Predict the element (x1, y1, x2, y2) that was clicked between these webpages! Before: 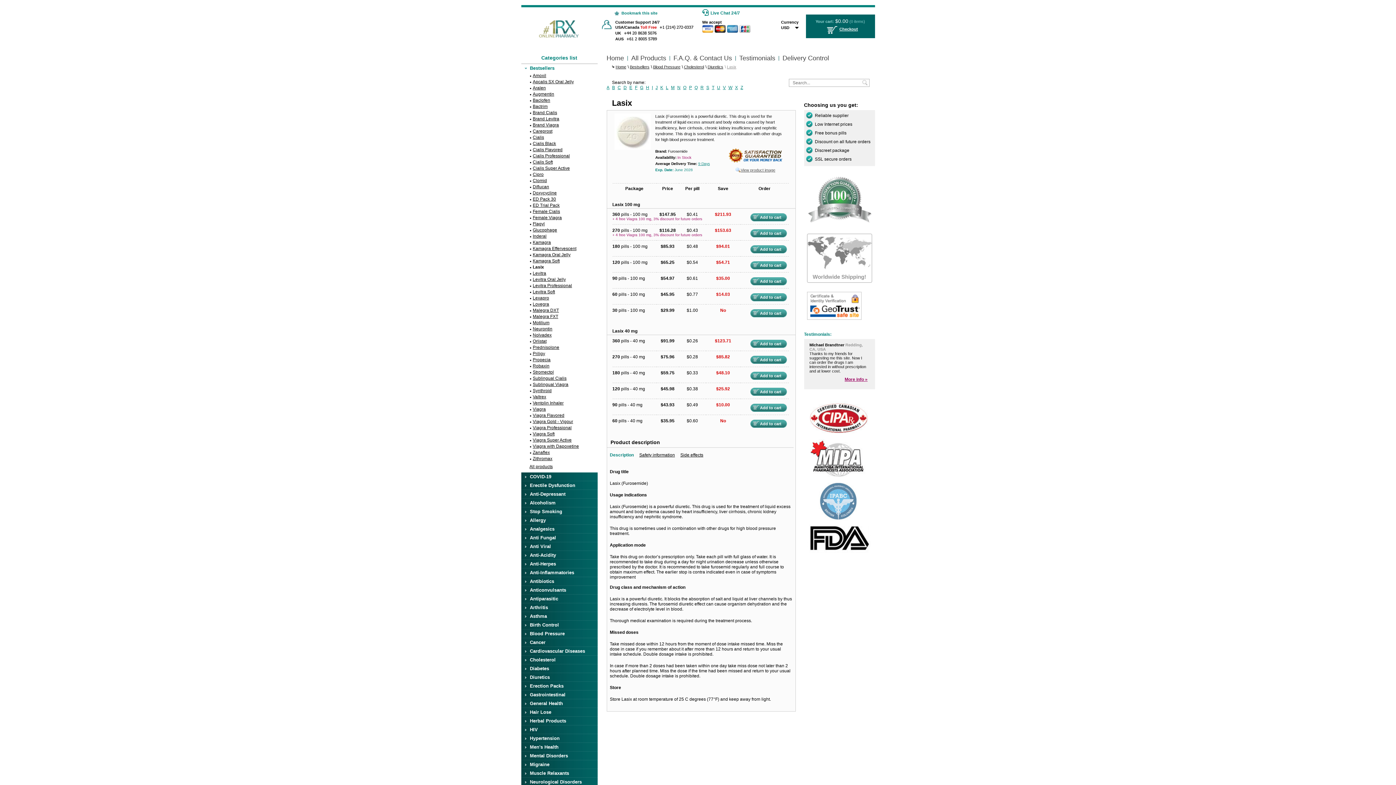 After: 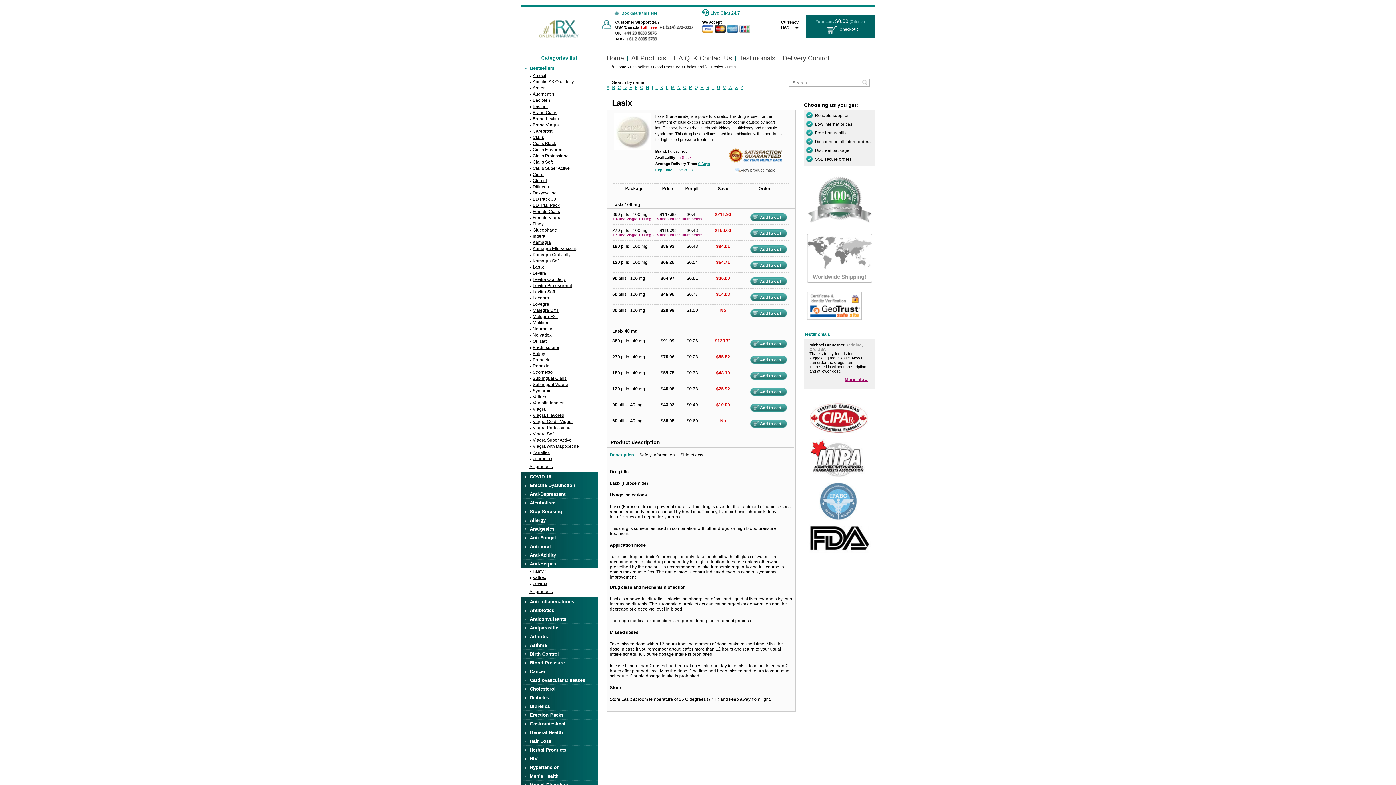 Action: label: Anti-Herpes bbox: (521, 560, 597, 568)